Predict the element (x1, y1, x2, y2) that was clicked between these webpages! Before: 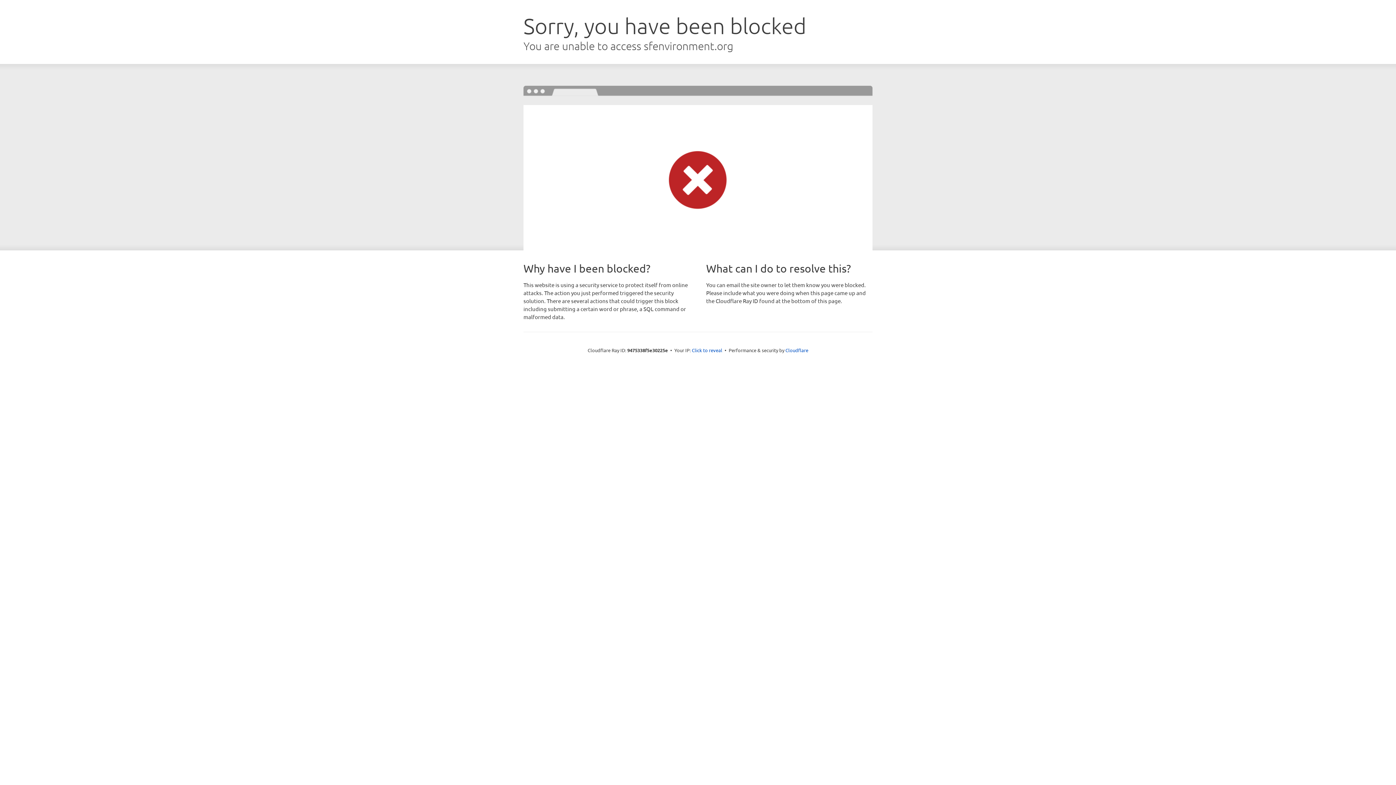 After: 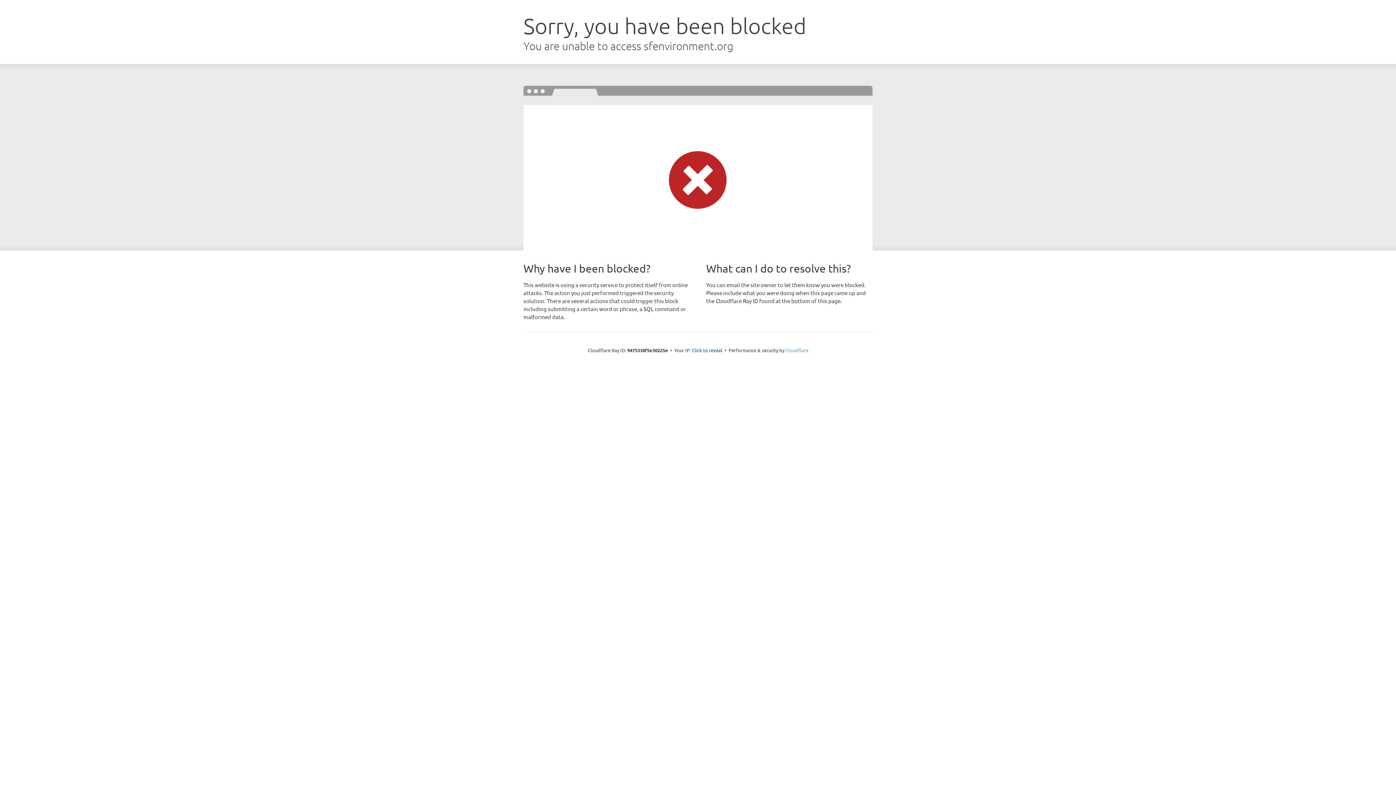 Action: bbox: (785, 347, 808, 353) label: Cloudflare